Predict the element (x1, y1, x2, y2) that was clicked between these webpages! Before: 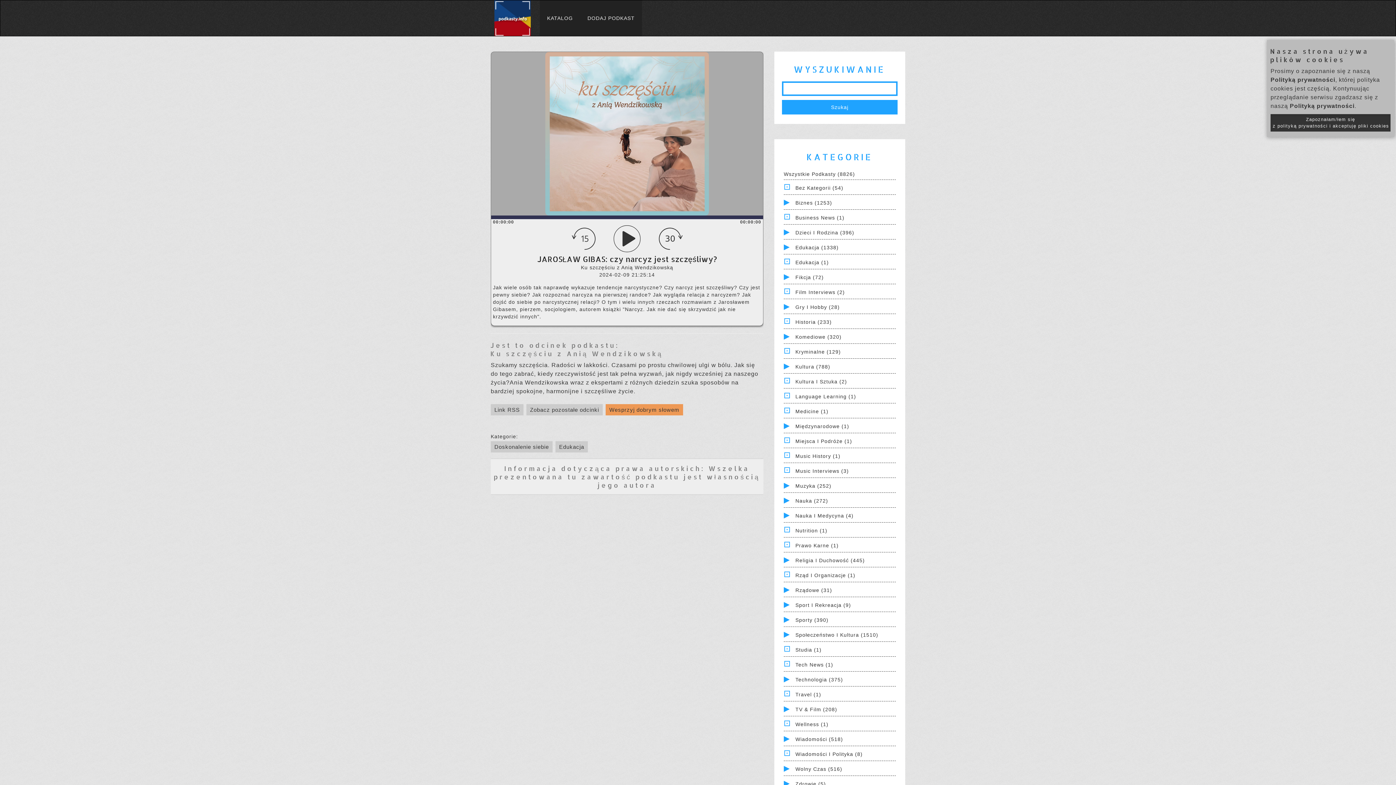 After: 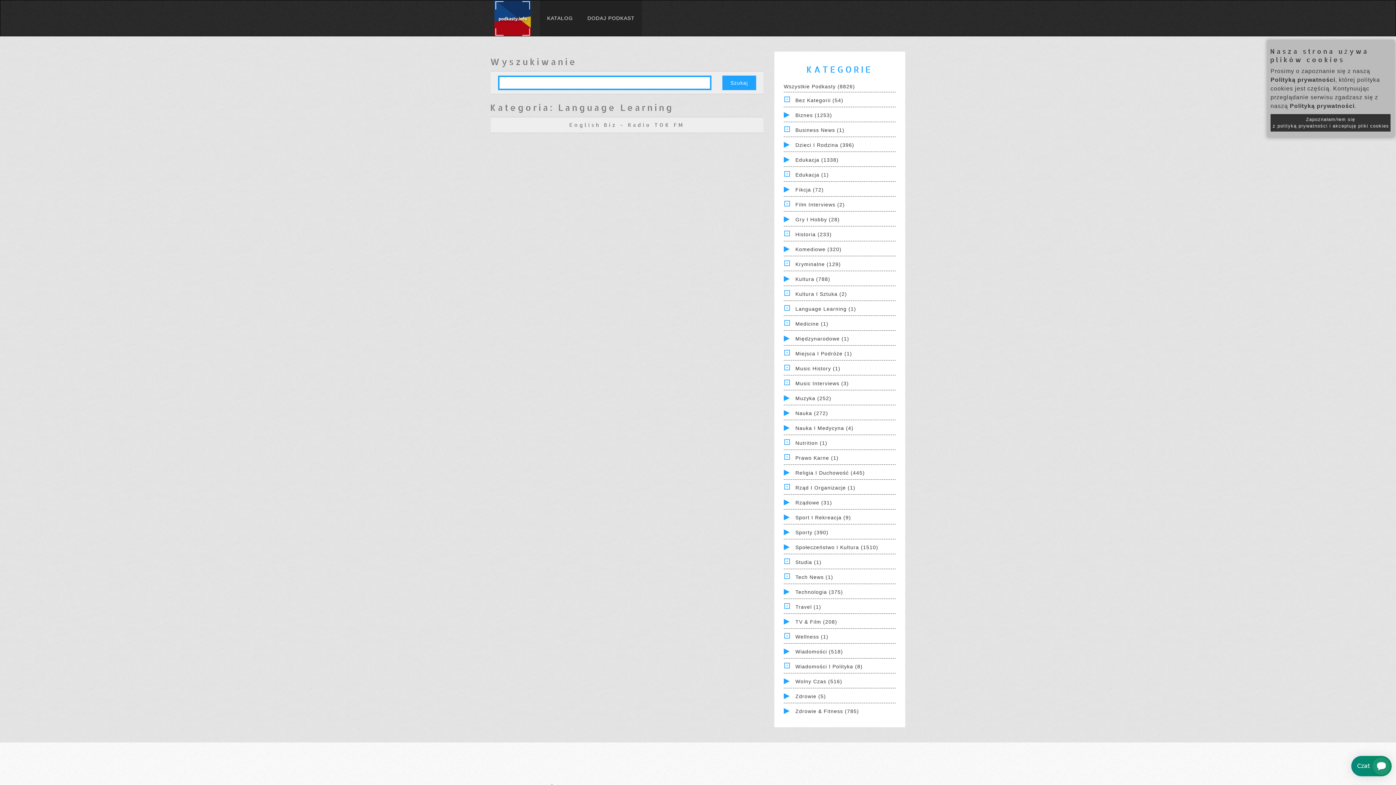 Action: label: Language Learning (1) bbox: (795, 393, 856, 399)